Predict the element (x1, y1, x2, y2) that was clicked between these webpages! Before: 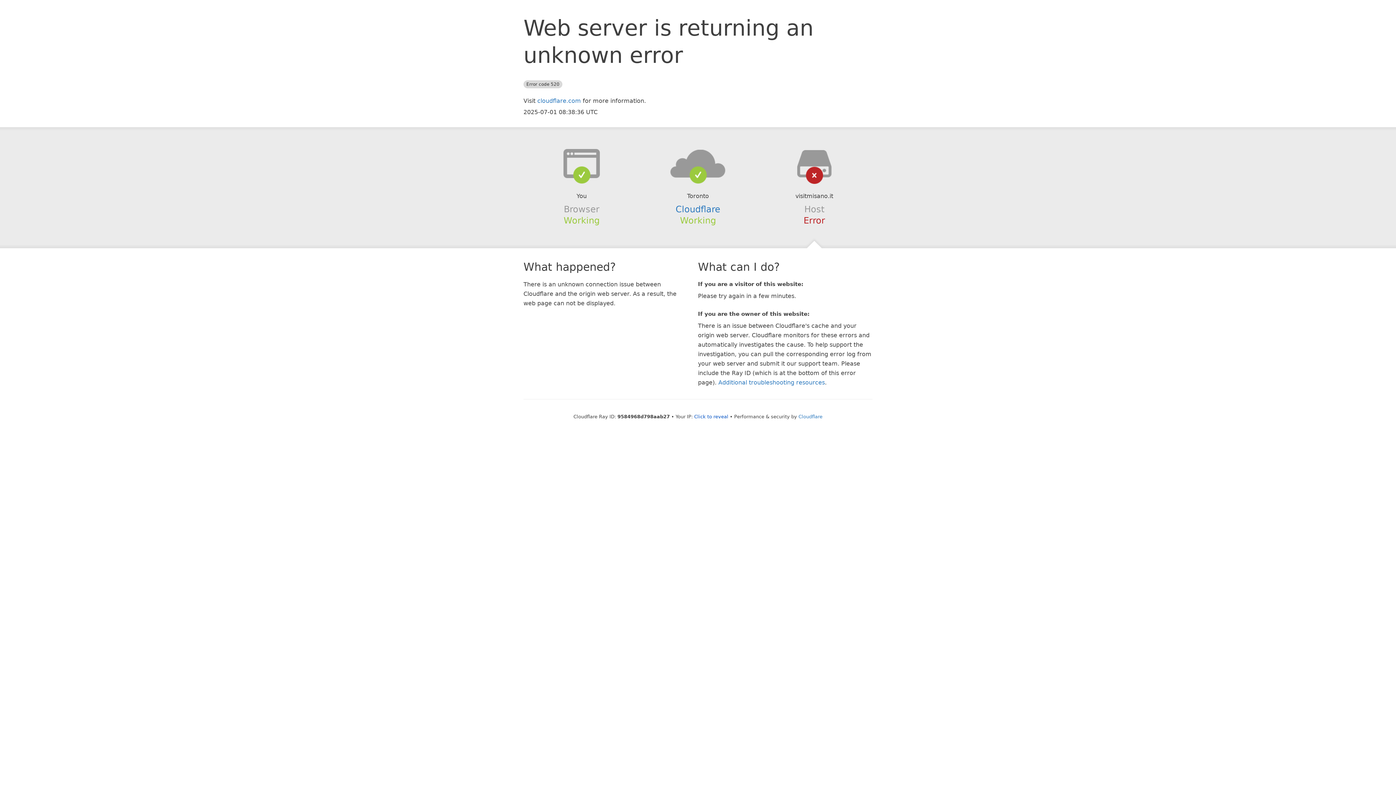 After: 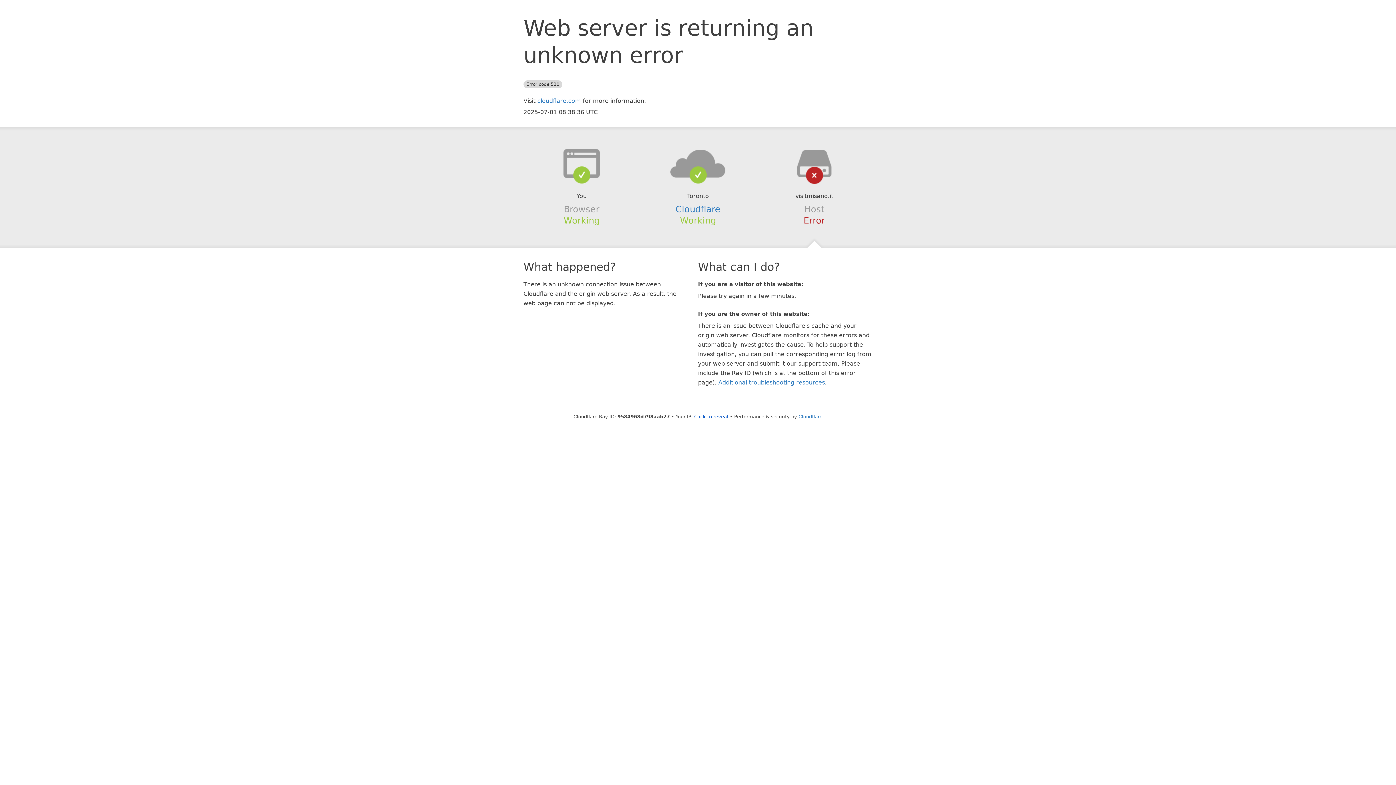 Action: bbox: (639, 148, 756, 178)